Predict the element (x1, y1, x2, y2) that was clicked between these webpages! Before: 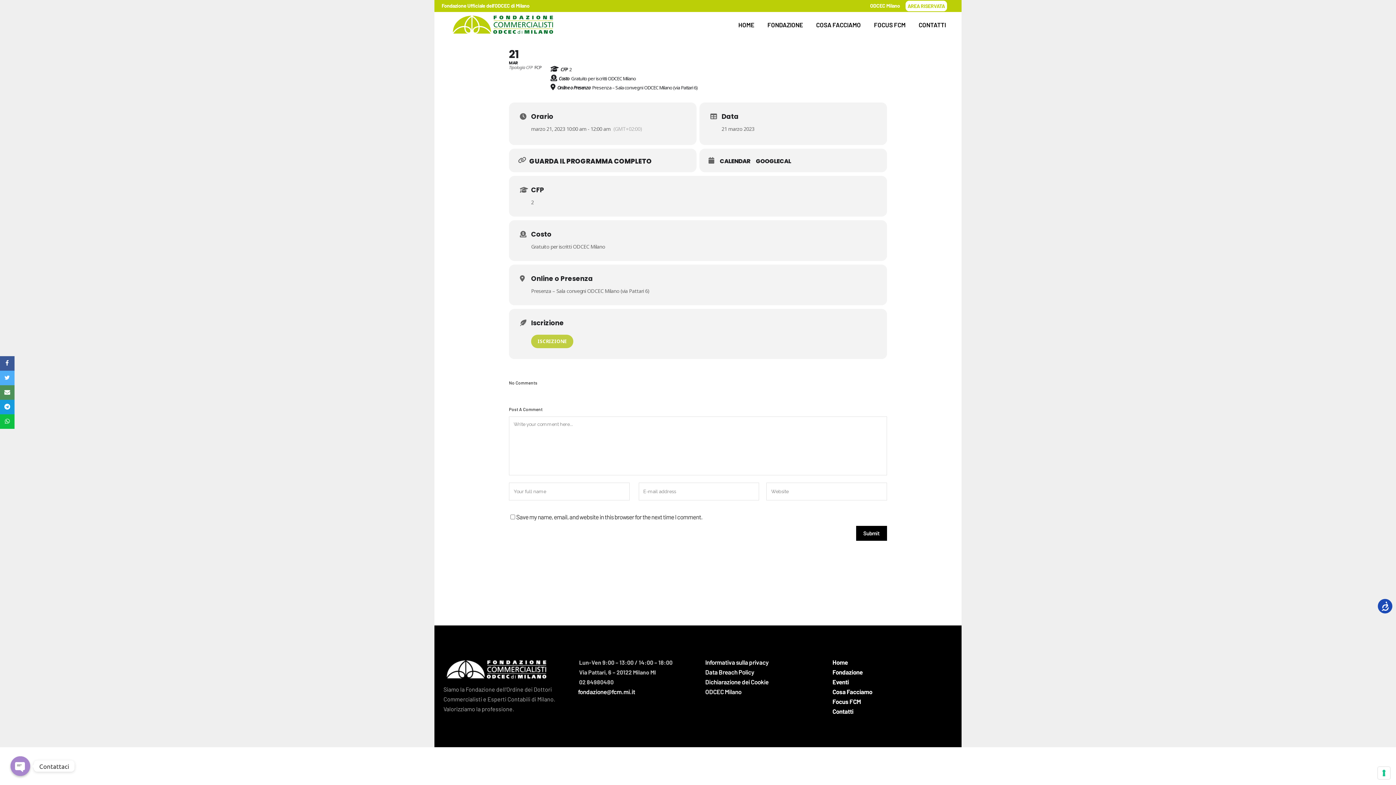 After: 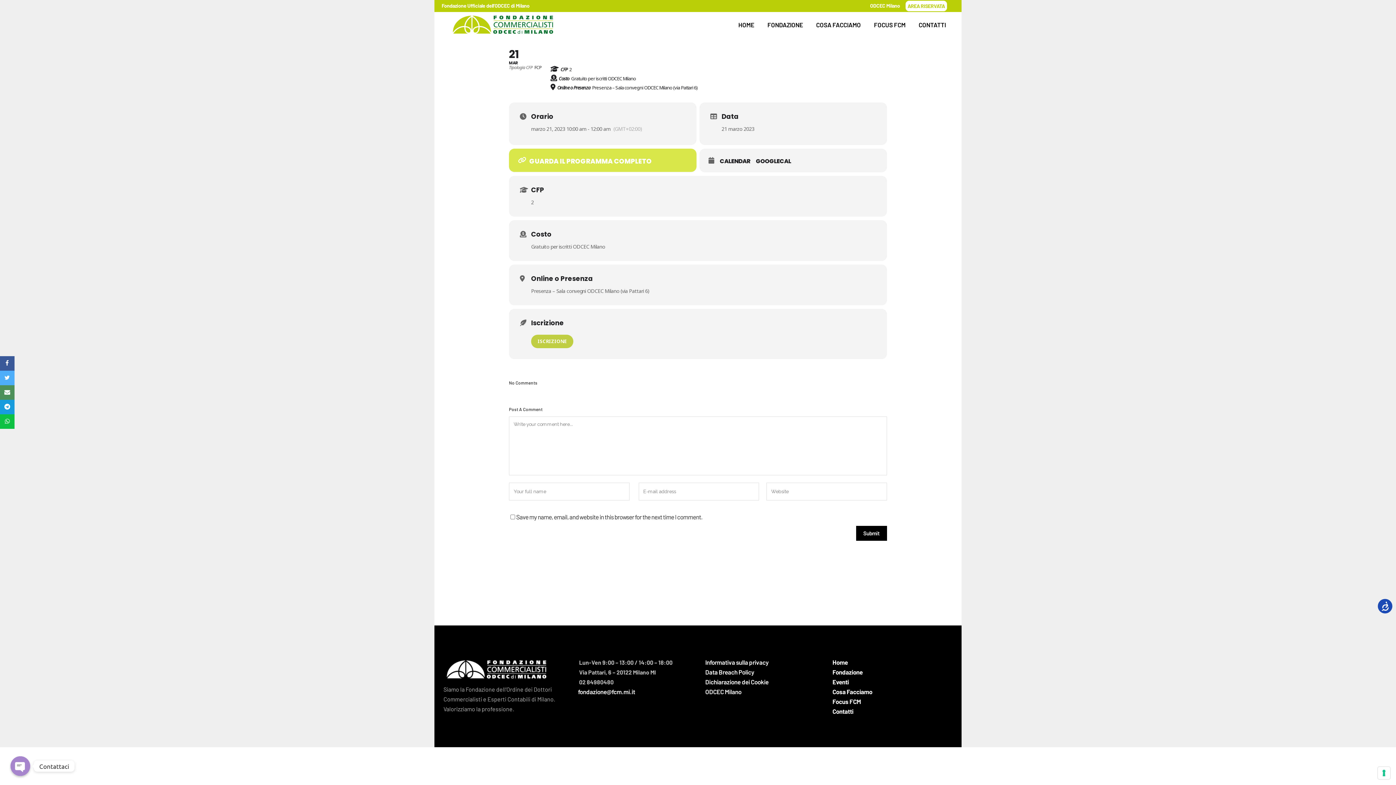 Action: label: GUARDA IL PROGRAMMA COMPLETO bbox: (509, 148, 696, 172)